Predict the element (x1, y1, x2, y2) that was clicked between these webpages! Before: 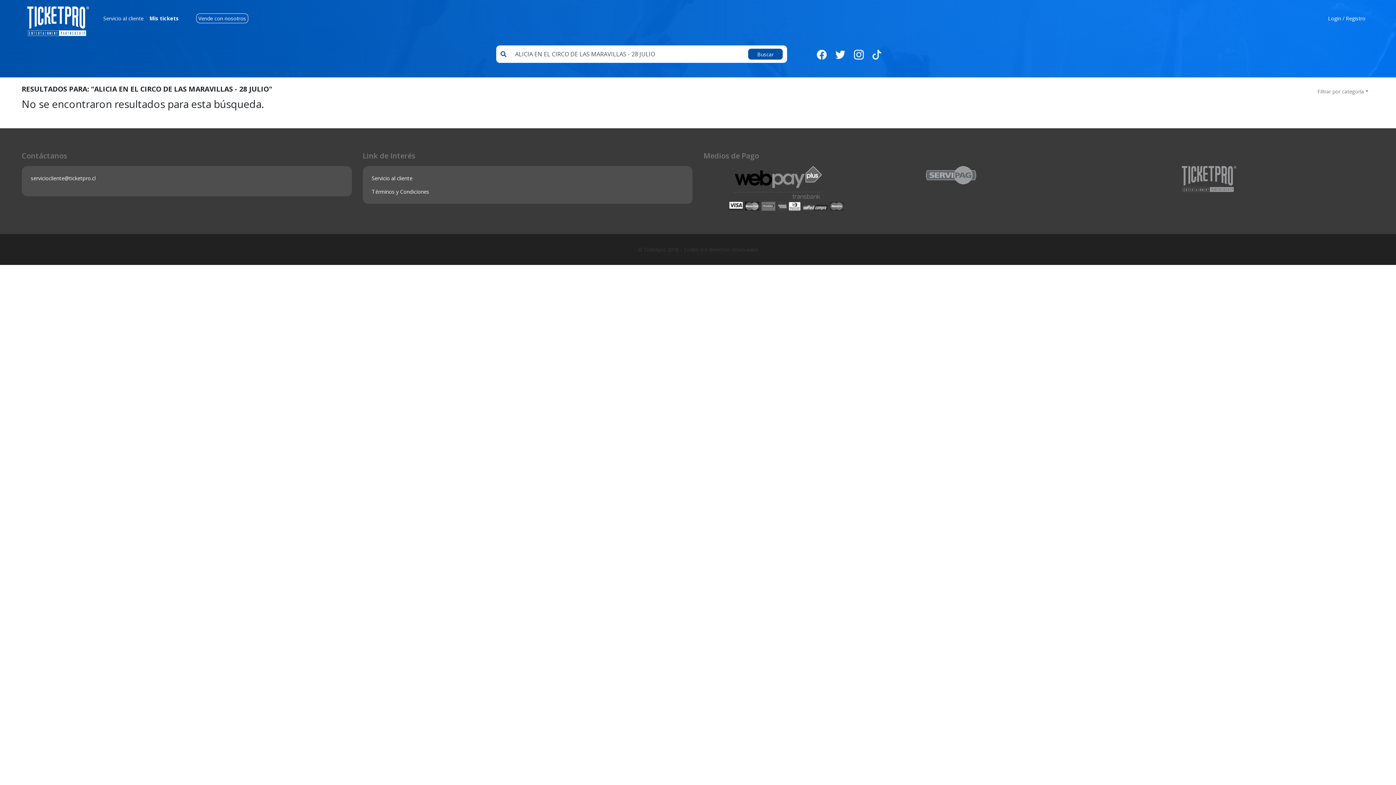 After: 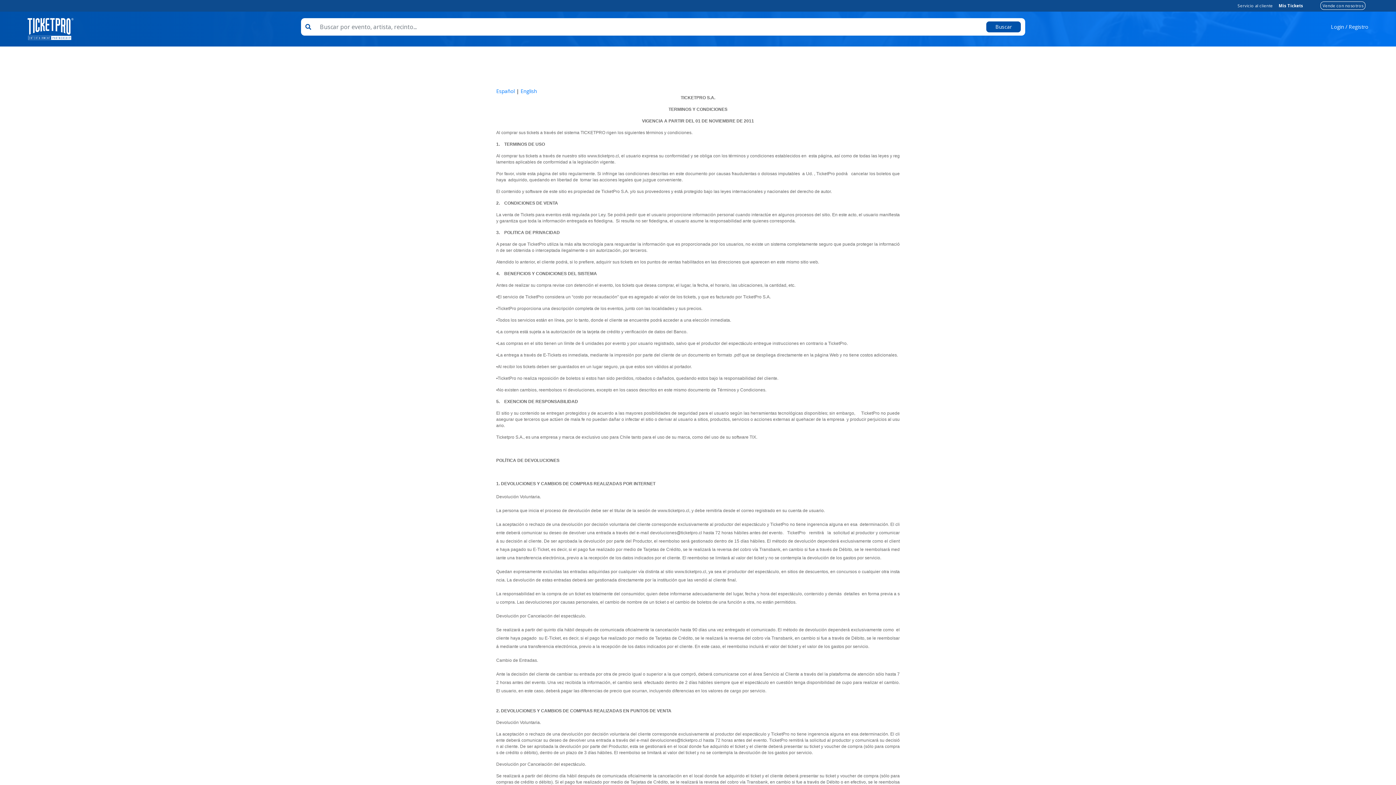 Action: label: Términos y Condiciones bbox: (371, 188, 429, 195)